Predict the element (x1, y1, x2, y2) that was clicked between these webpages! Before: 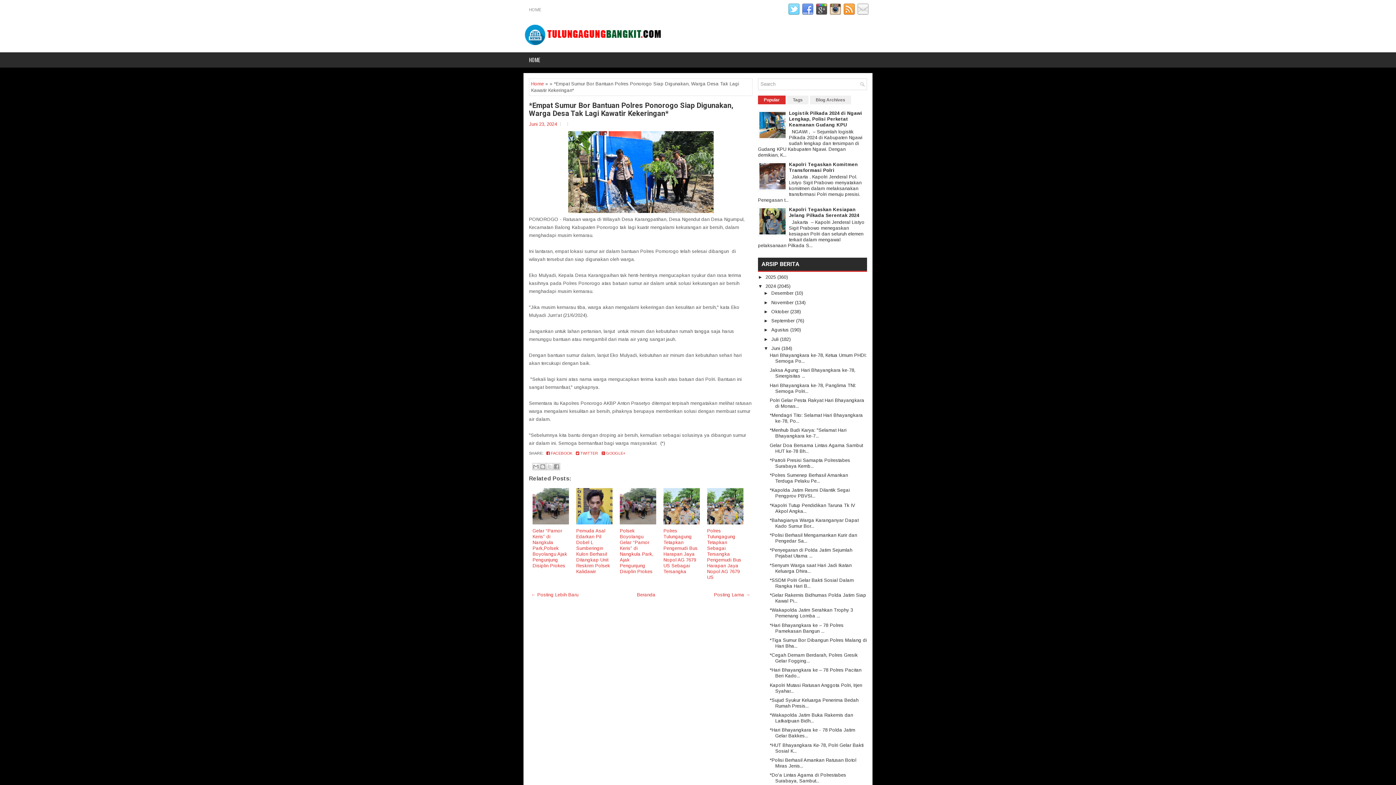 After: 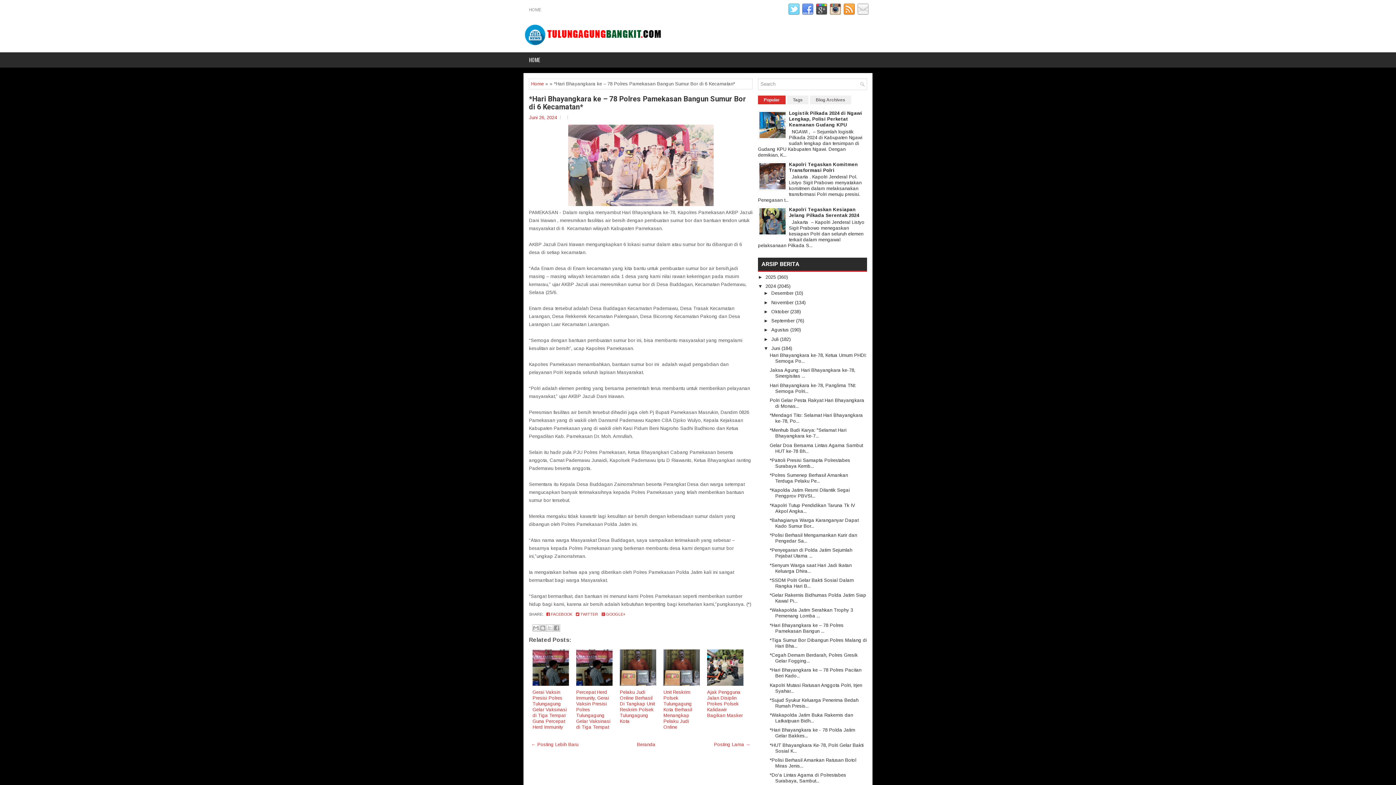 Action: bbox: (769, 622, 843, 634) label: *Hari Bhayangkara ke – 78 Polres Pamekasan Bangun ...